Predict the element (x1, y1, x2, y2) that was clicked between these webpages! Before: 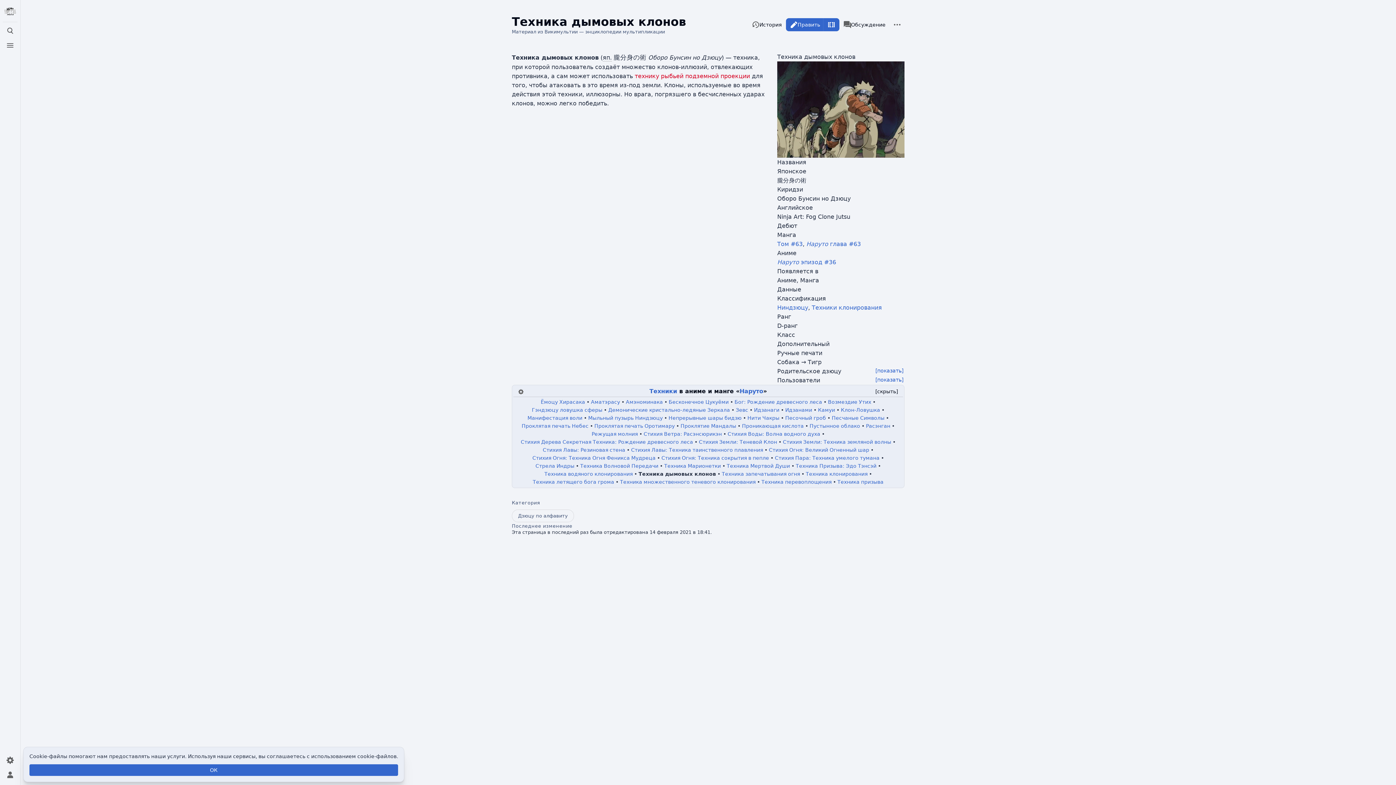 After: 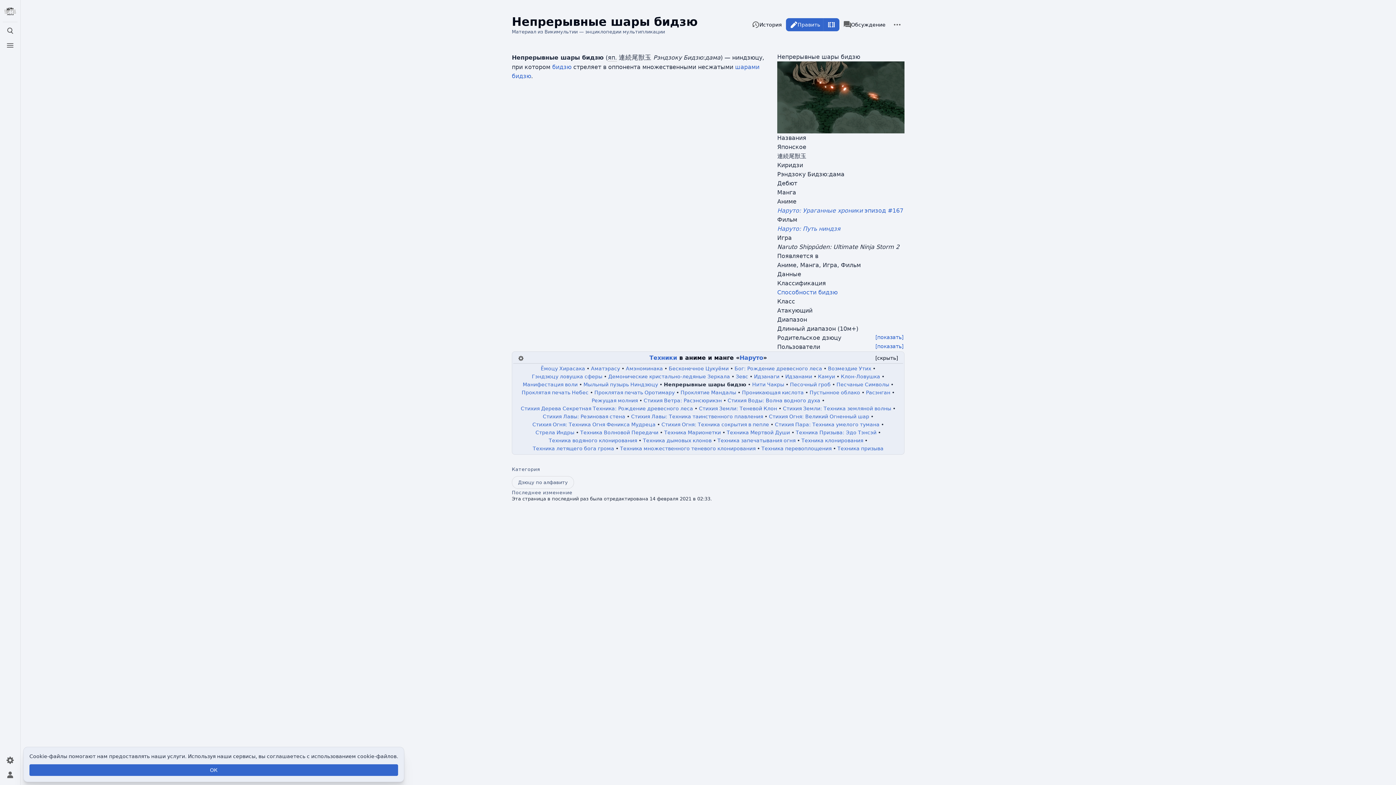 Action: label: Непрерывные шары бидзю bbox: (668, 415, 741, 421)